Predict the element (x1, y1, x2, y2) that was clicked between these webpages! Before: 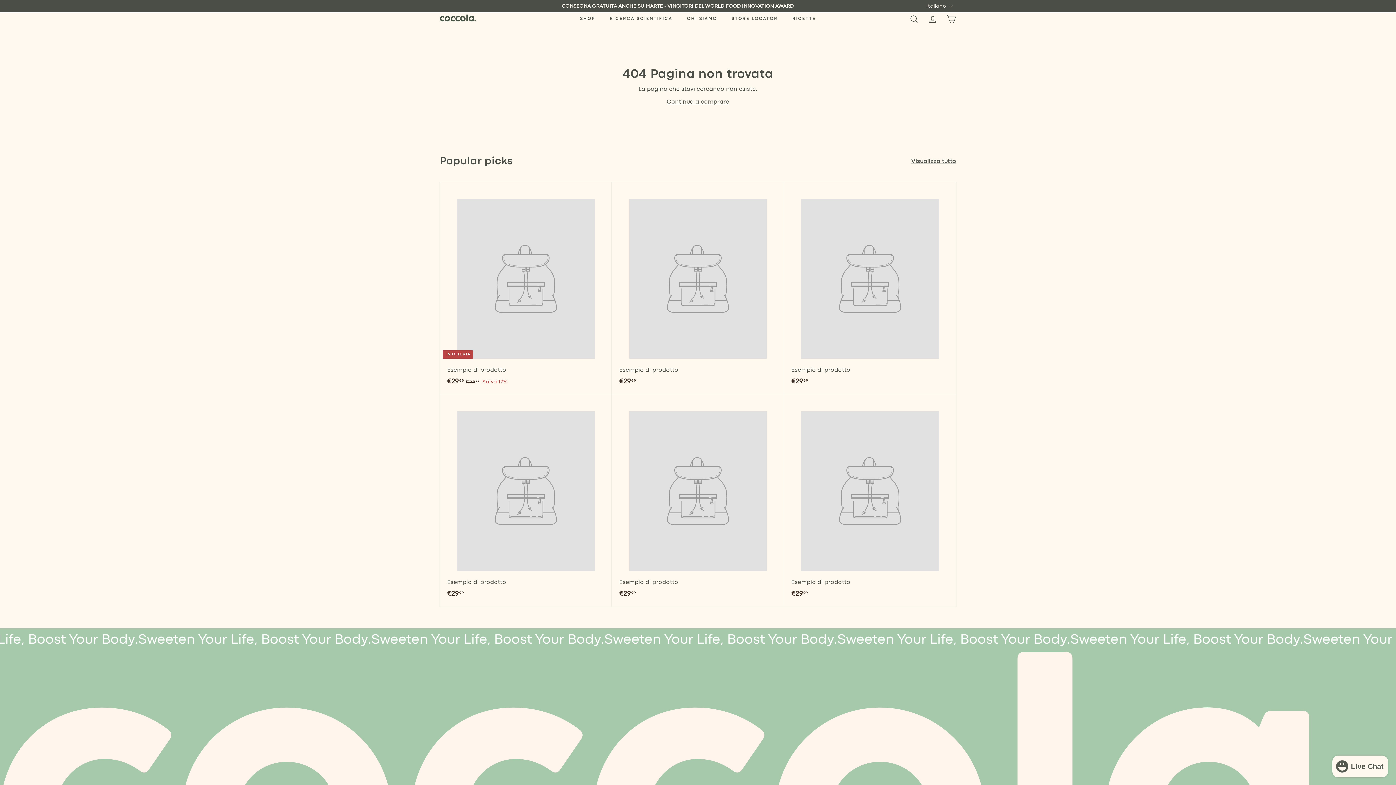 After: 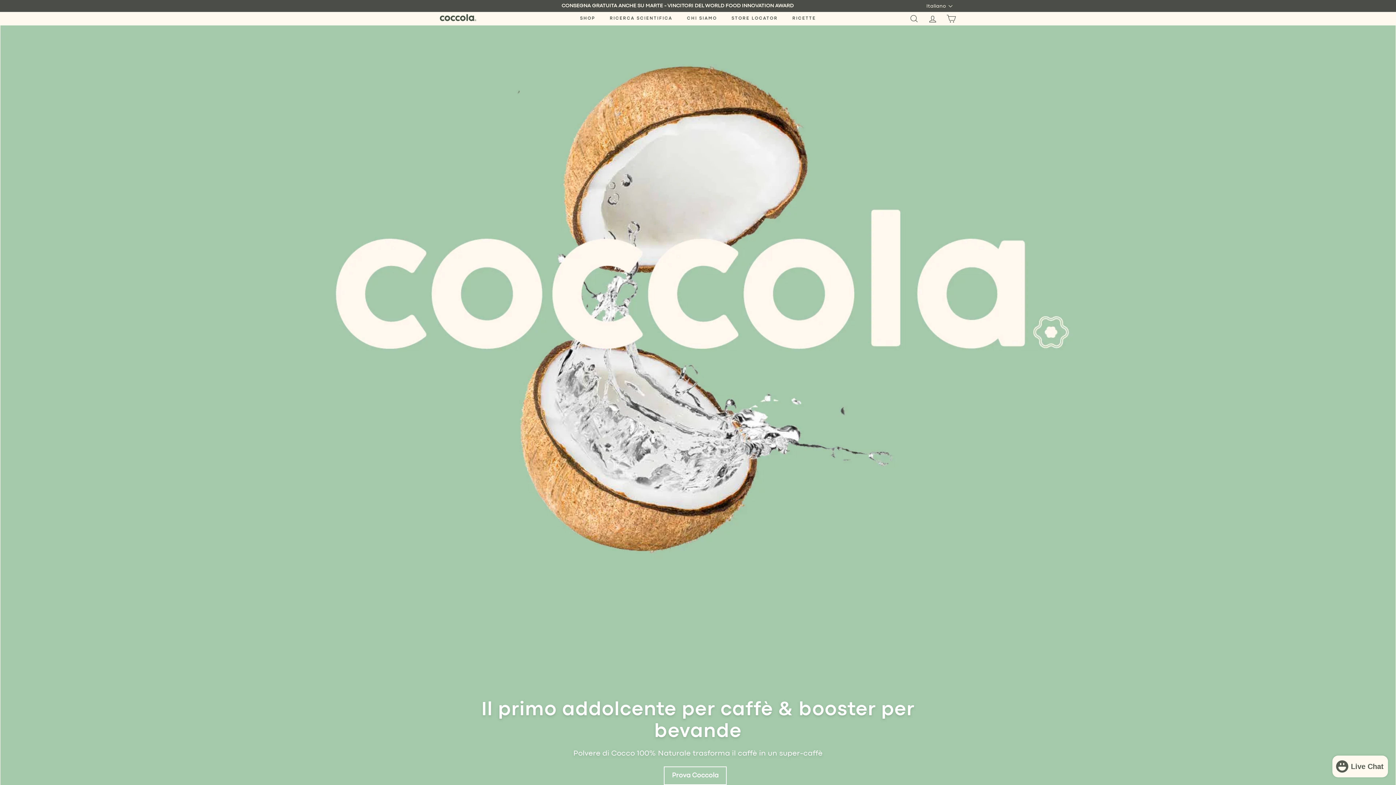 Action: bbox: (666, 99, 729, 104) label: Continua a comprare